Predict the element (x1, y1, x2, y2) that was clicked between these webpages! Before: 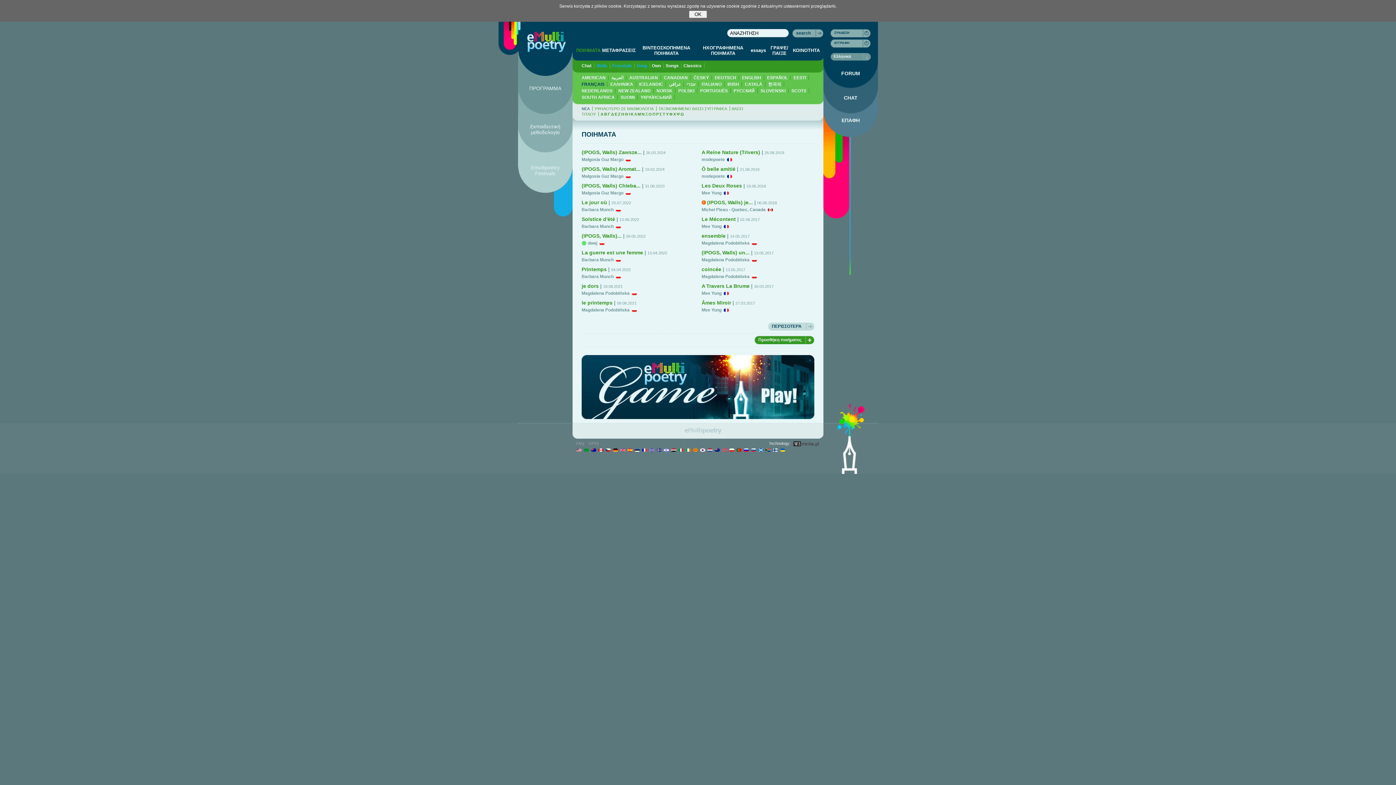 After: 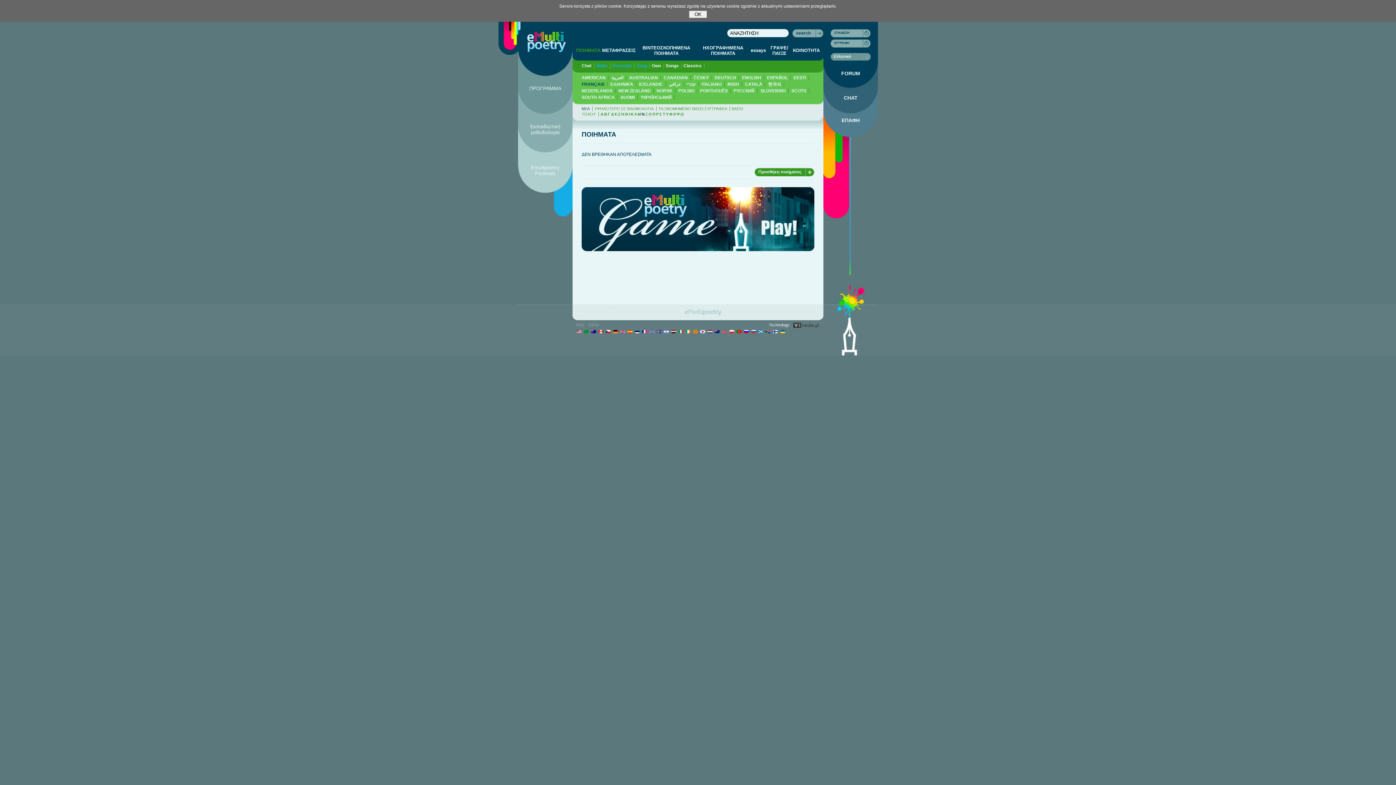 Action: bbox: (641, 112, 644, 116) label: Ν